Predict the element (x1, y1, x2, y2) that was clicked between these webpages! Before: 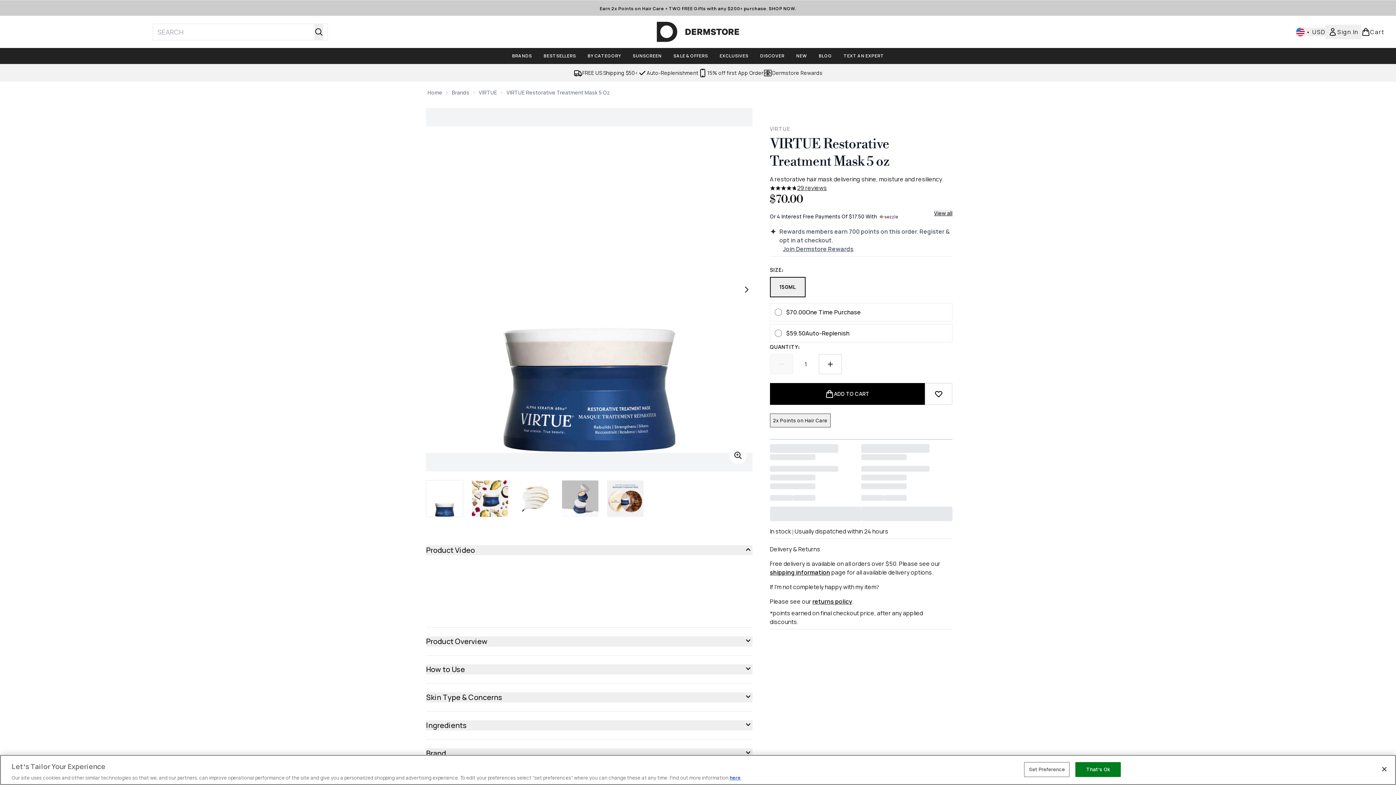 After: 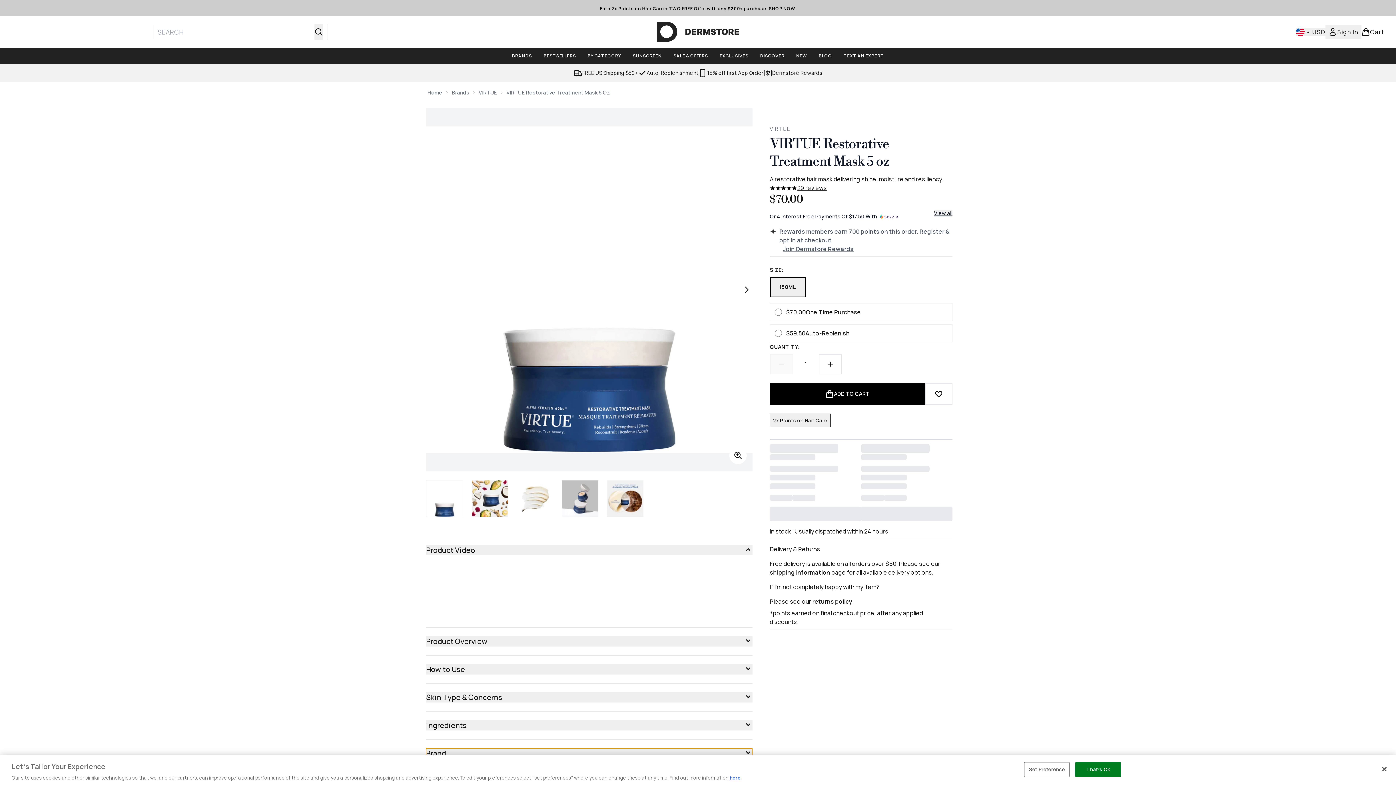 Action: label: Expand Brand bbox: (426, 748, 752, 758)